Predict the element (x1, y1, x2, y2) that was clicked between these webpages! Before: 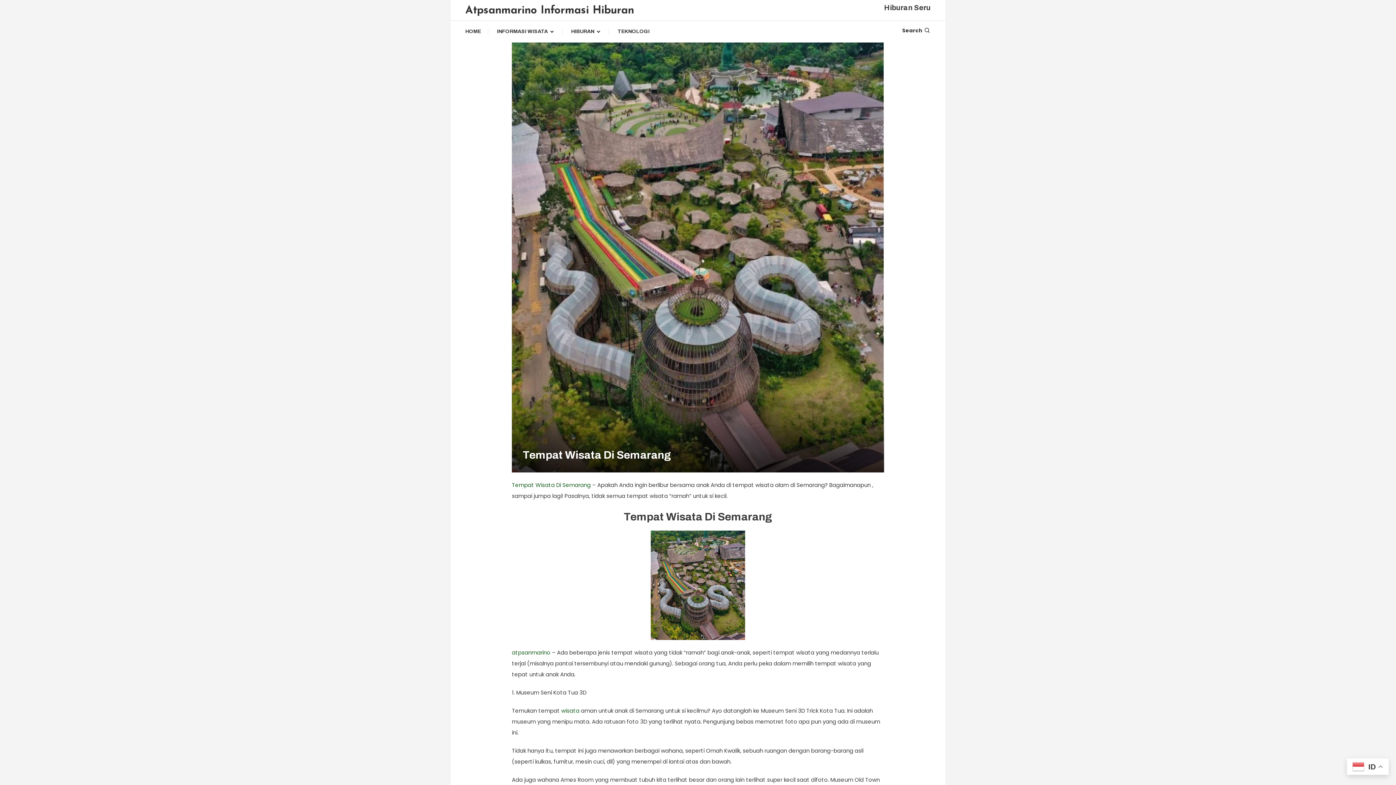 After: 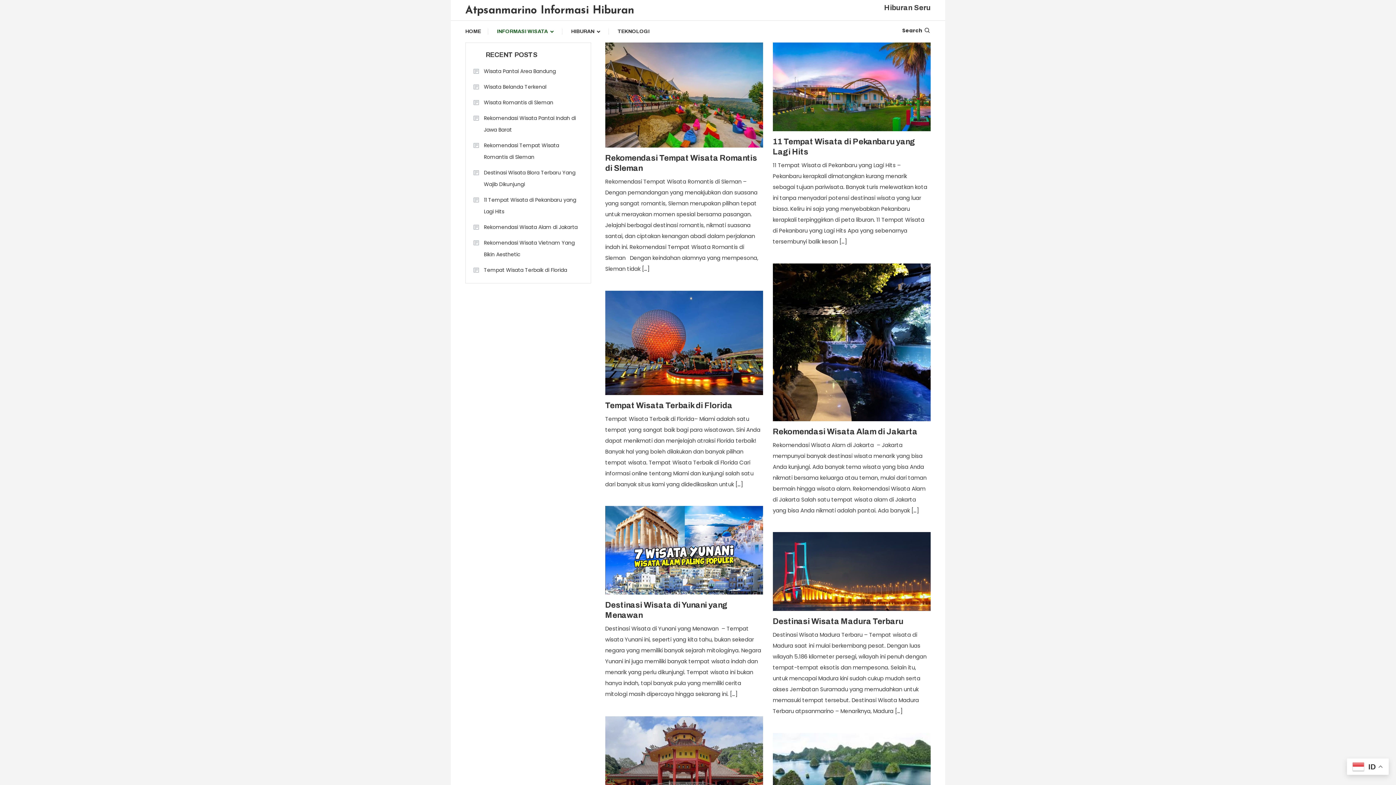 Action: label: INFORMASI WISATA bbox: (489, 20, 562, 42)